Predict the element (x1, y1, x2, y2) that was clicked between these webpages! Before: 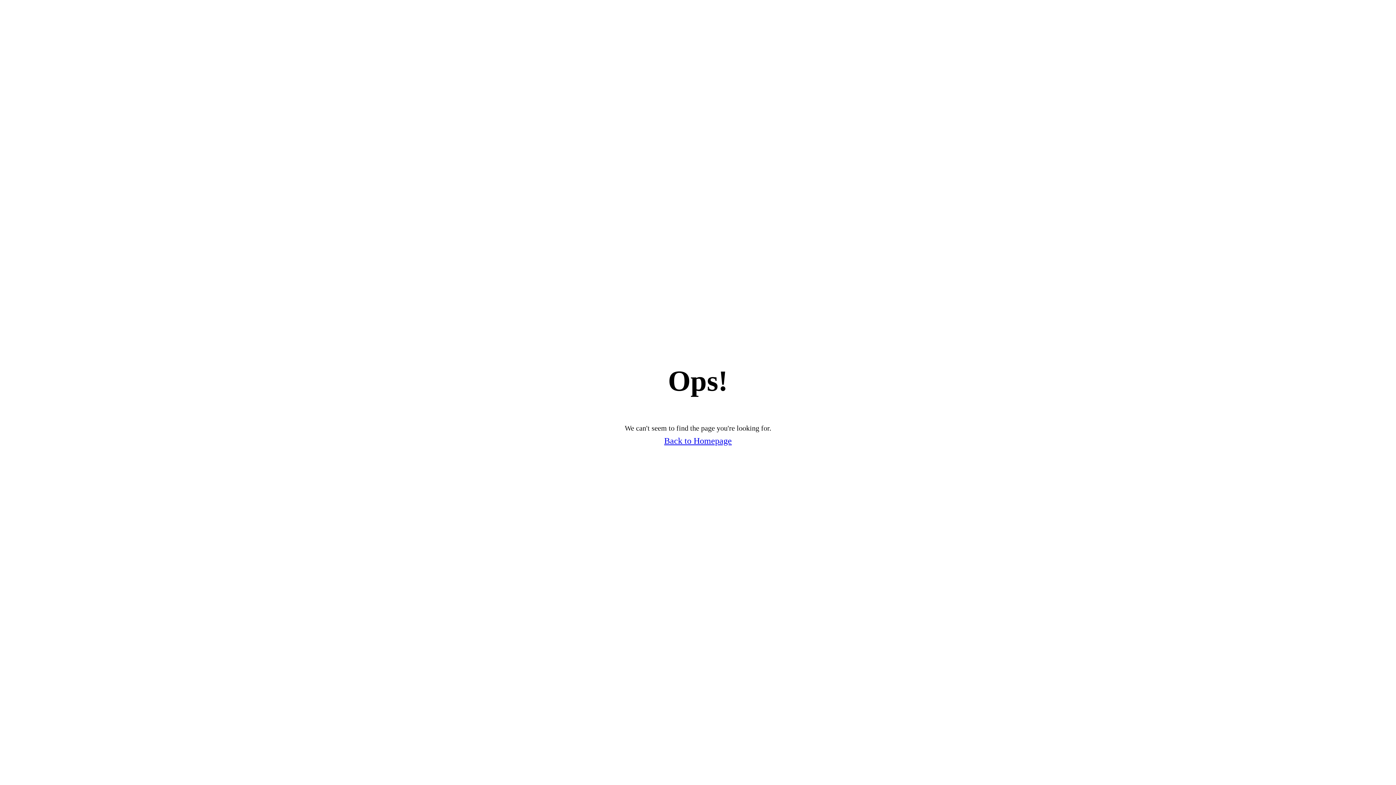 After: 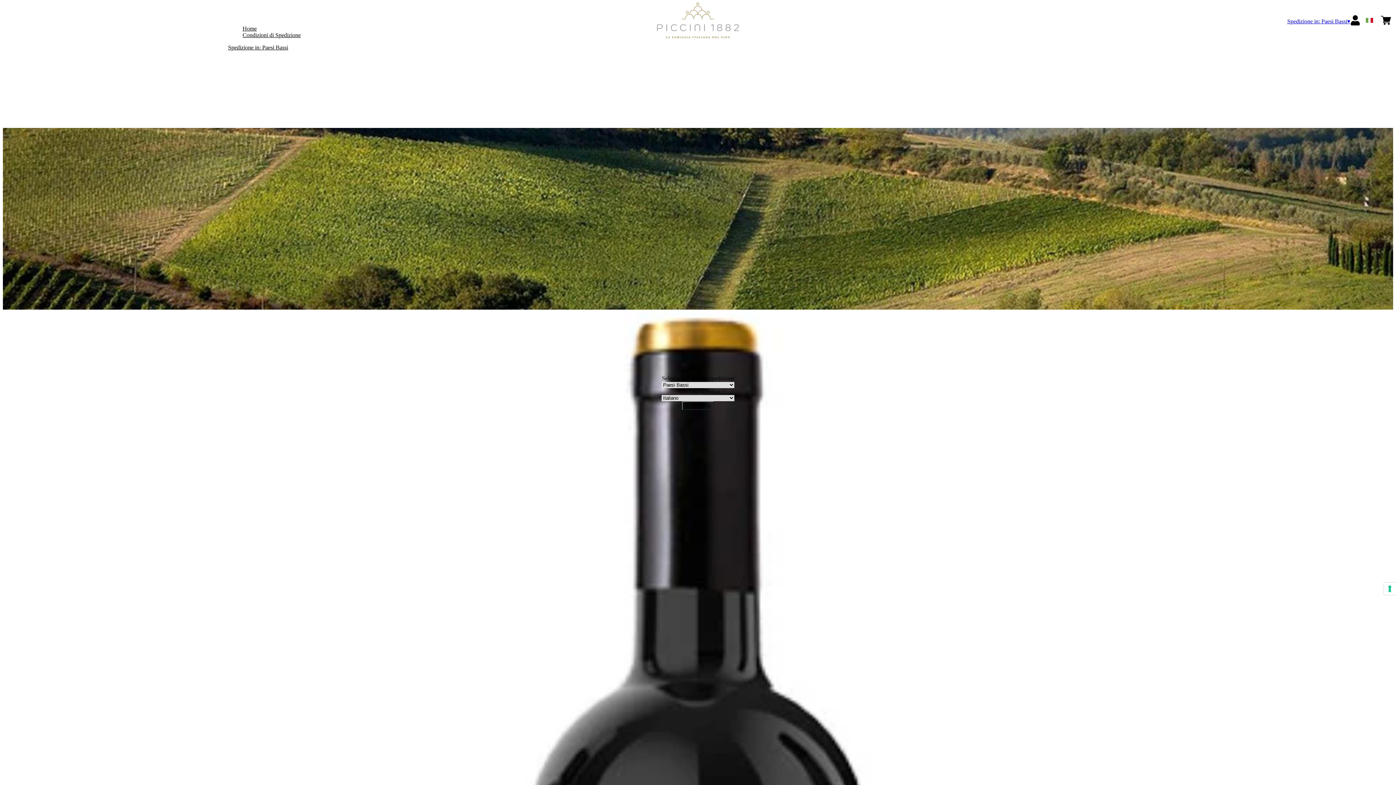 Action: label: Back to Homepage bbox: (664, 436, 732, 446)